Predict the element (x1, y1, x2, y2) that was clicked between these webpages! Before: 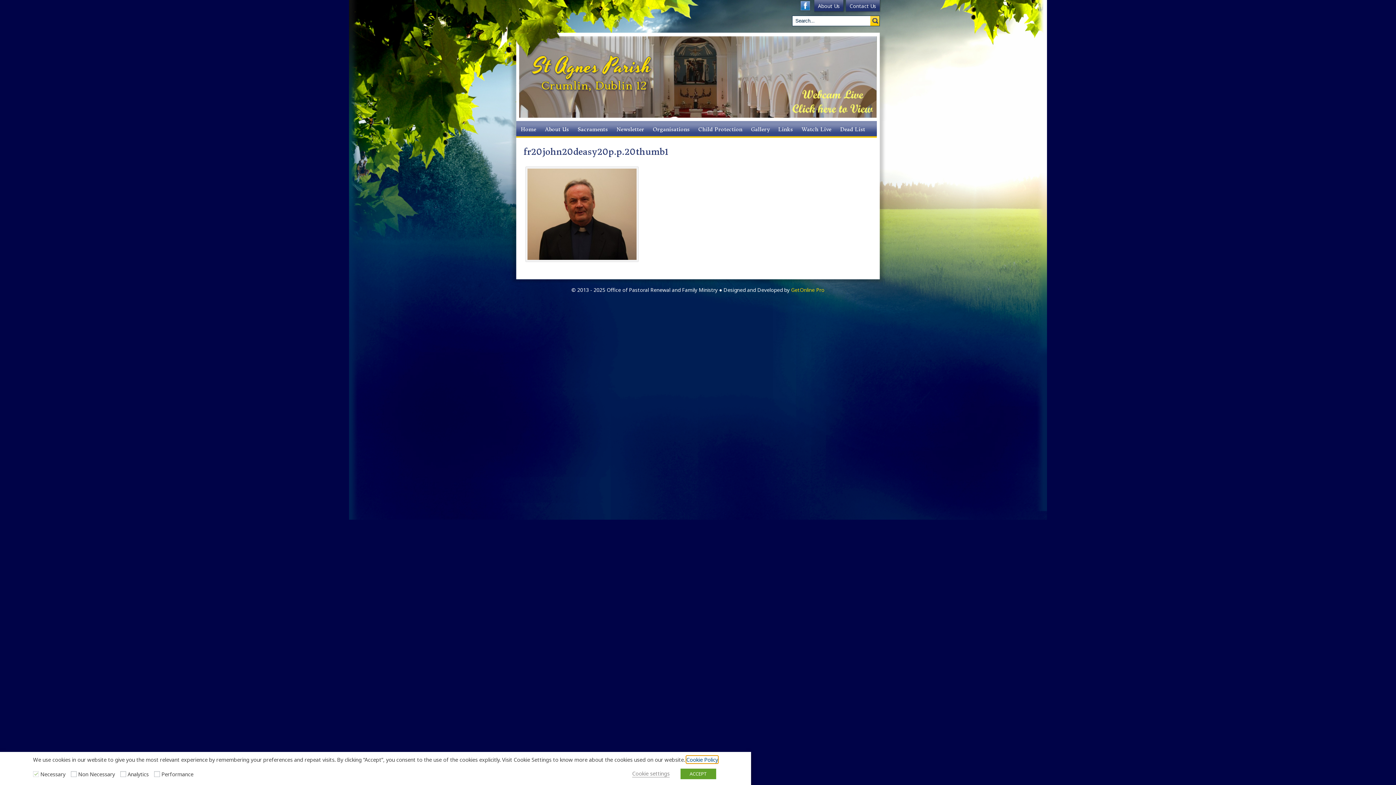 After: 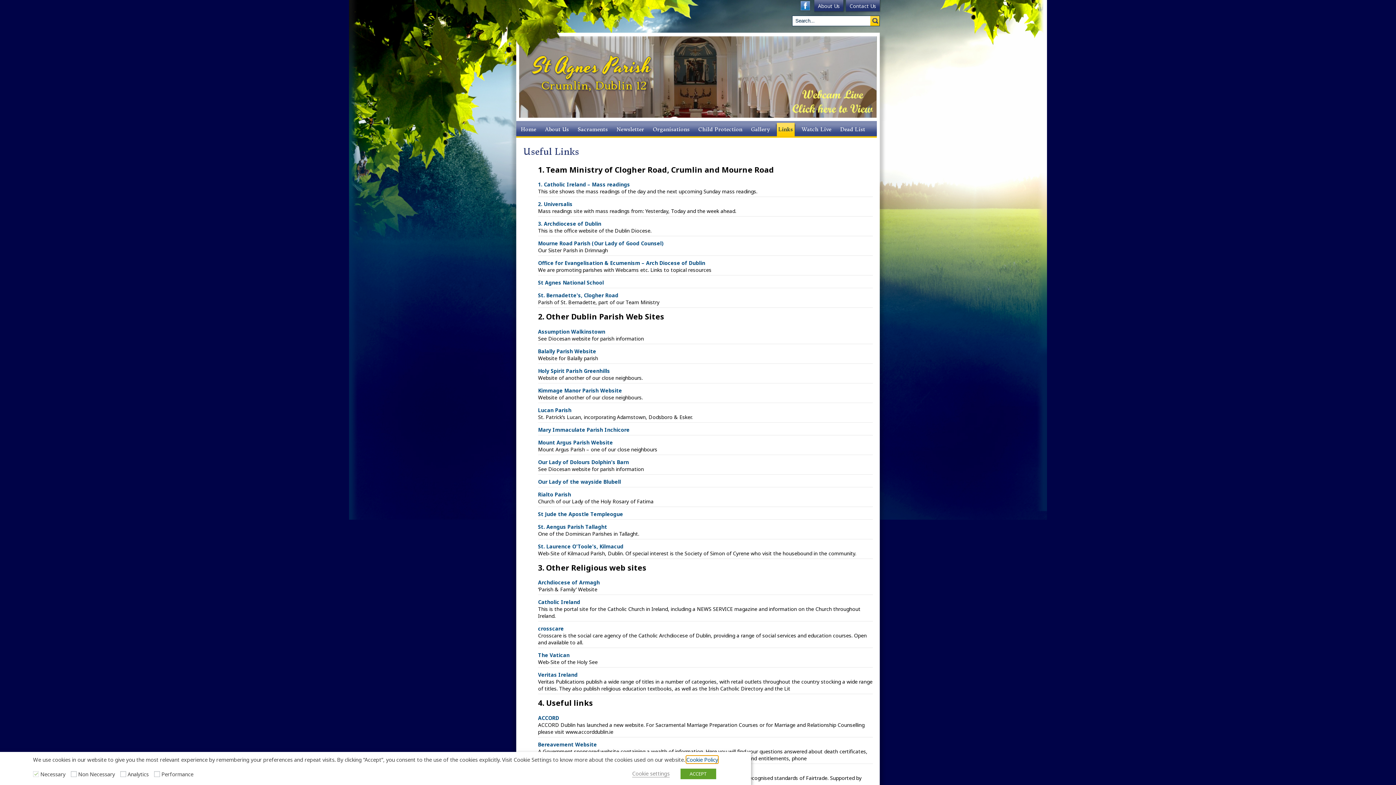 Action: label: Links bbox: (777, 122, 794, 136)